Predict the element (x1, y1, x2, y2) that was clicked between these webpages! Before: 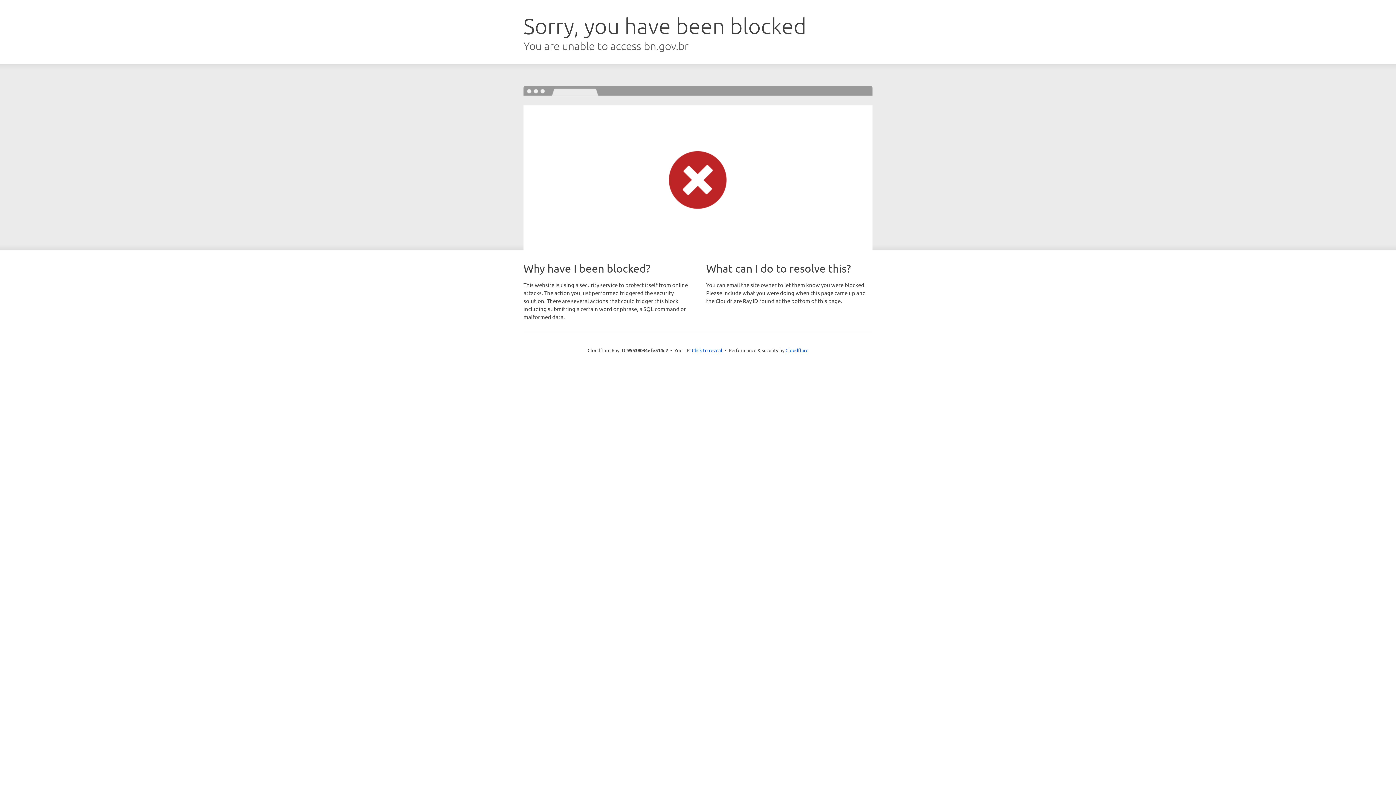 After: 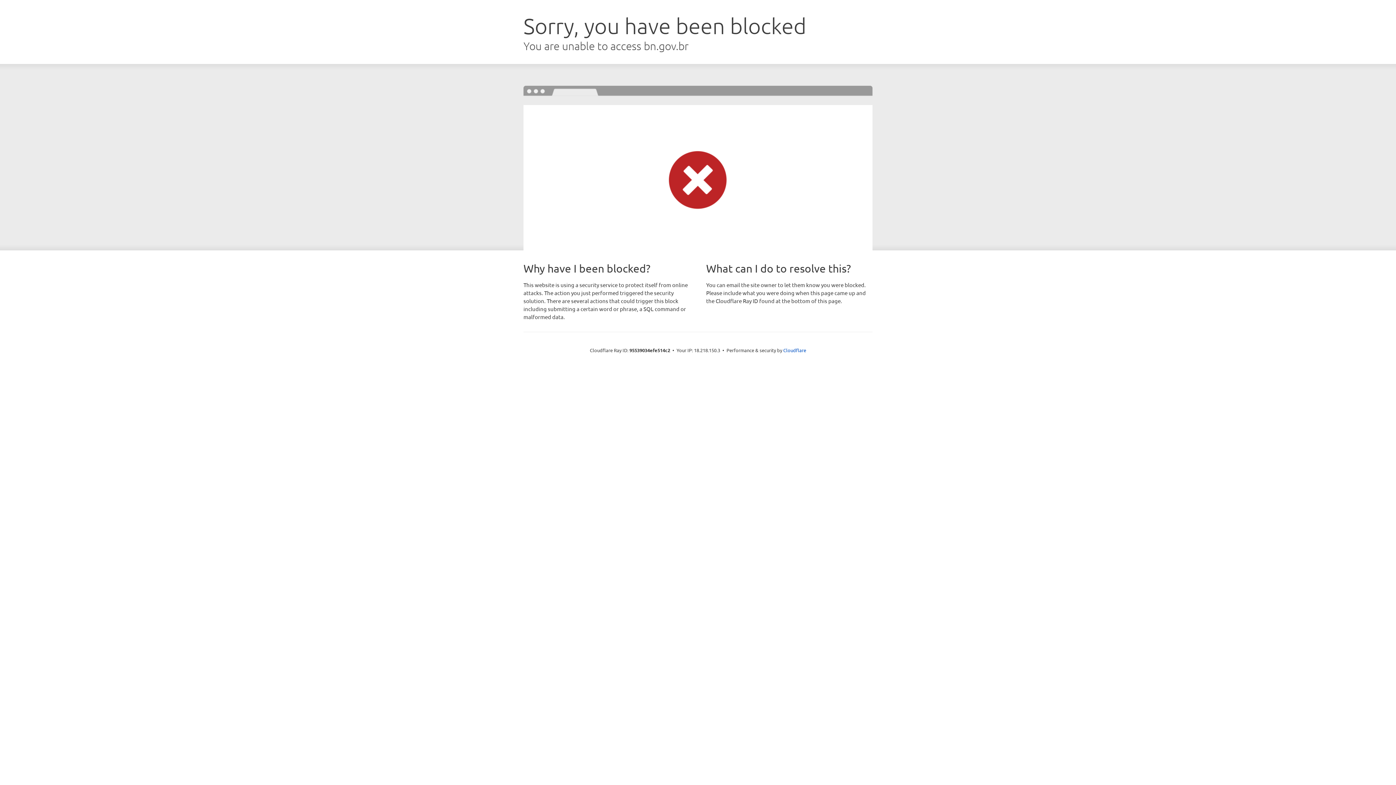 Action: bbox: (692, 346, 722, 353) label: Click to reveal